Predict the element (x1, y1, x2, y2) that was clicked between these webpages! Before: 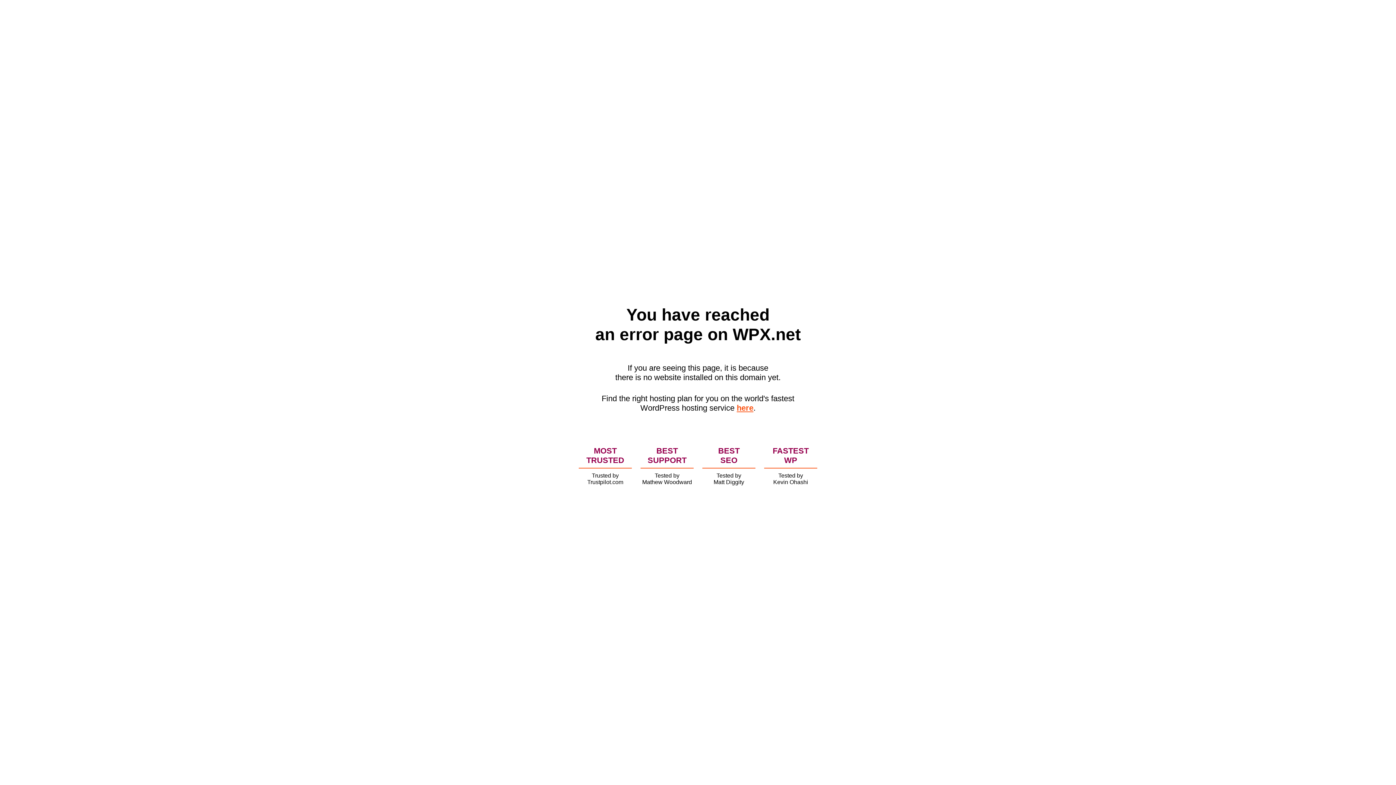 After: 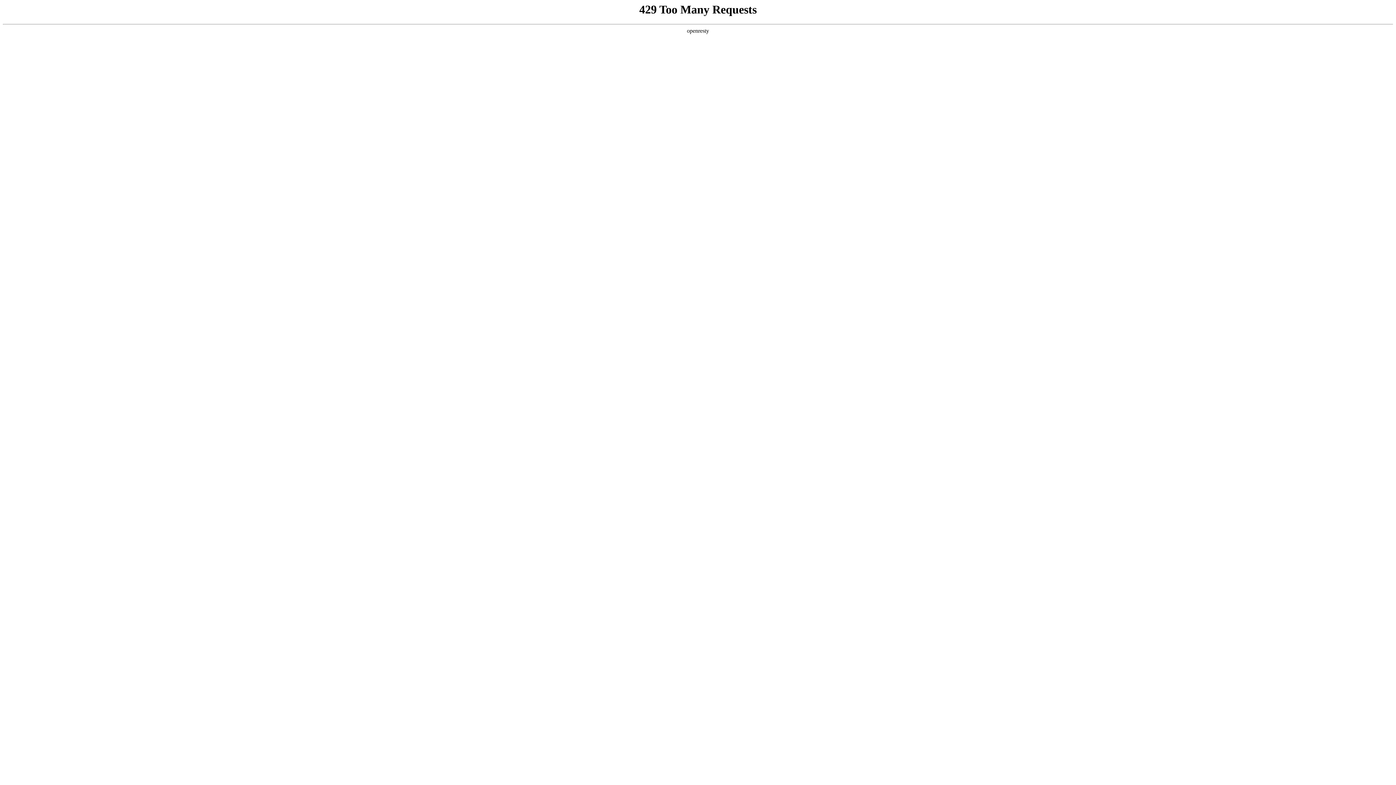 Action: bbox: (736, 403, 753, 412) label: here